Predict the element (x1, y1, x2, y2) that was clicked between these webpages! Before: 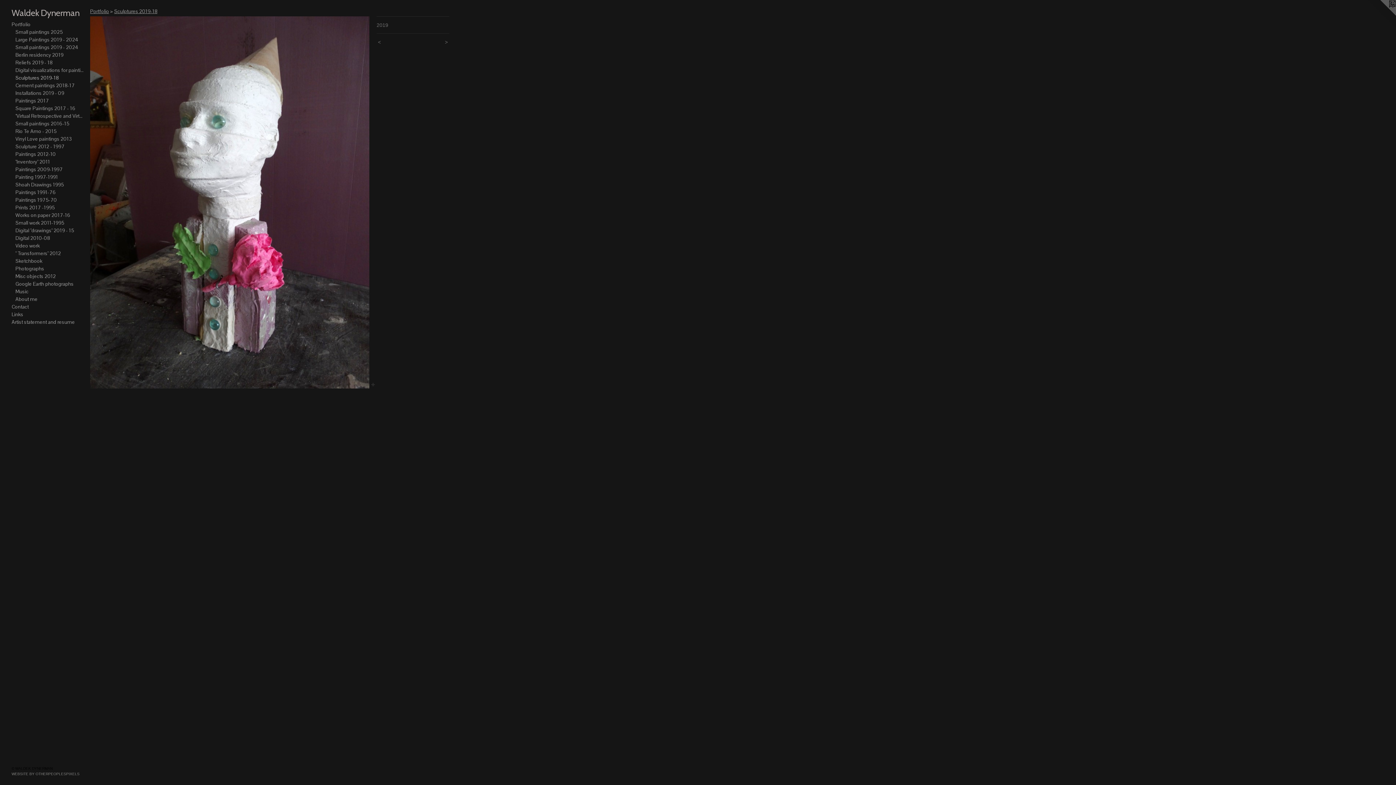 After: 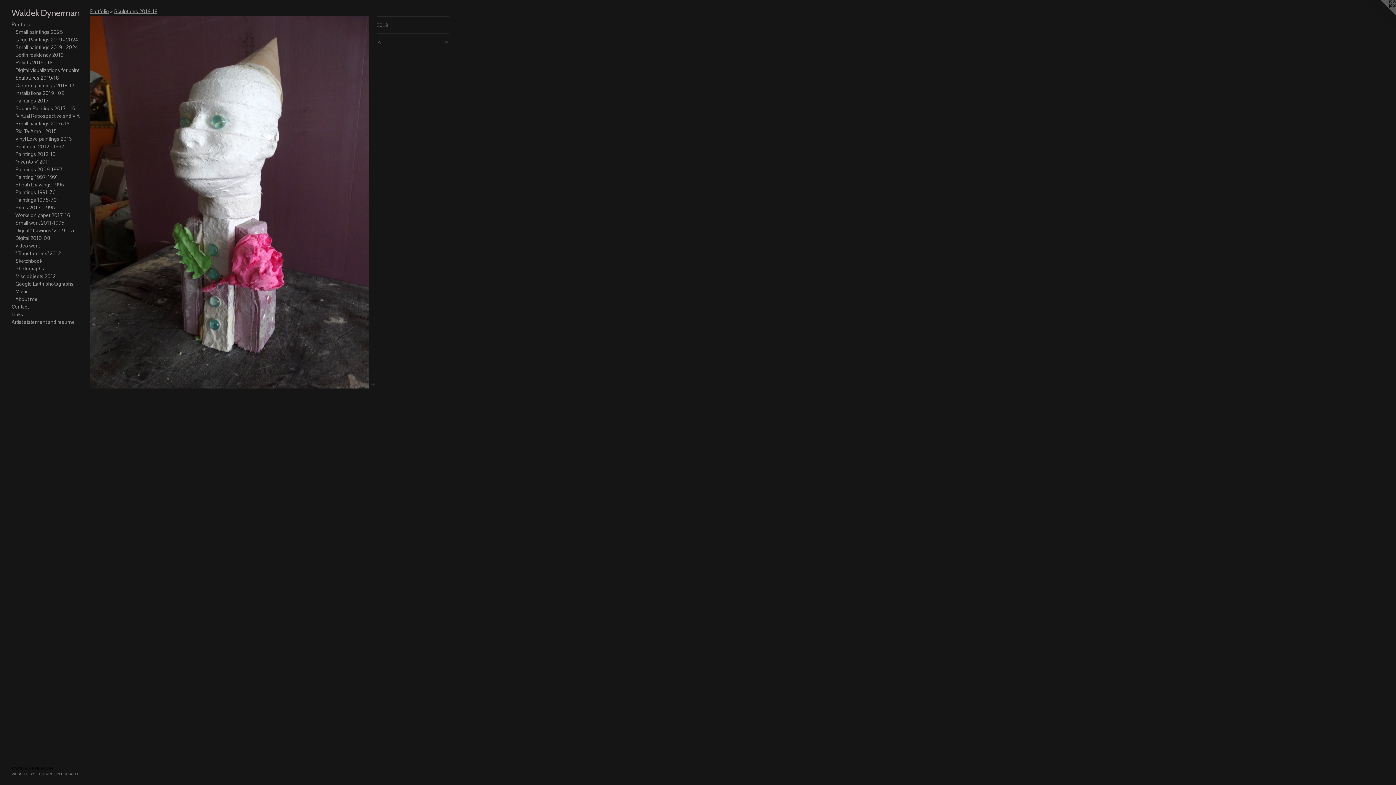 Action: bbox: (1367, 0, 1396, 29)